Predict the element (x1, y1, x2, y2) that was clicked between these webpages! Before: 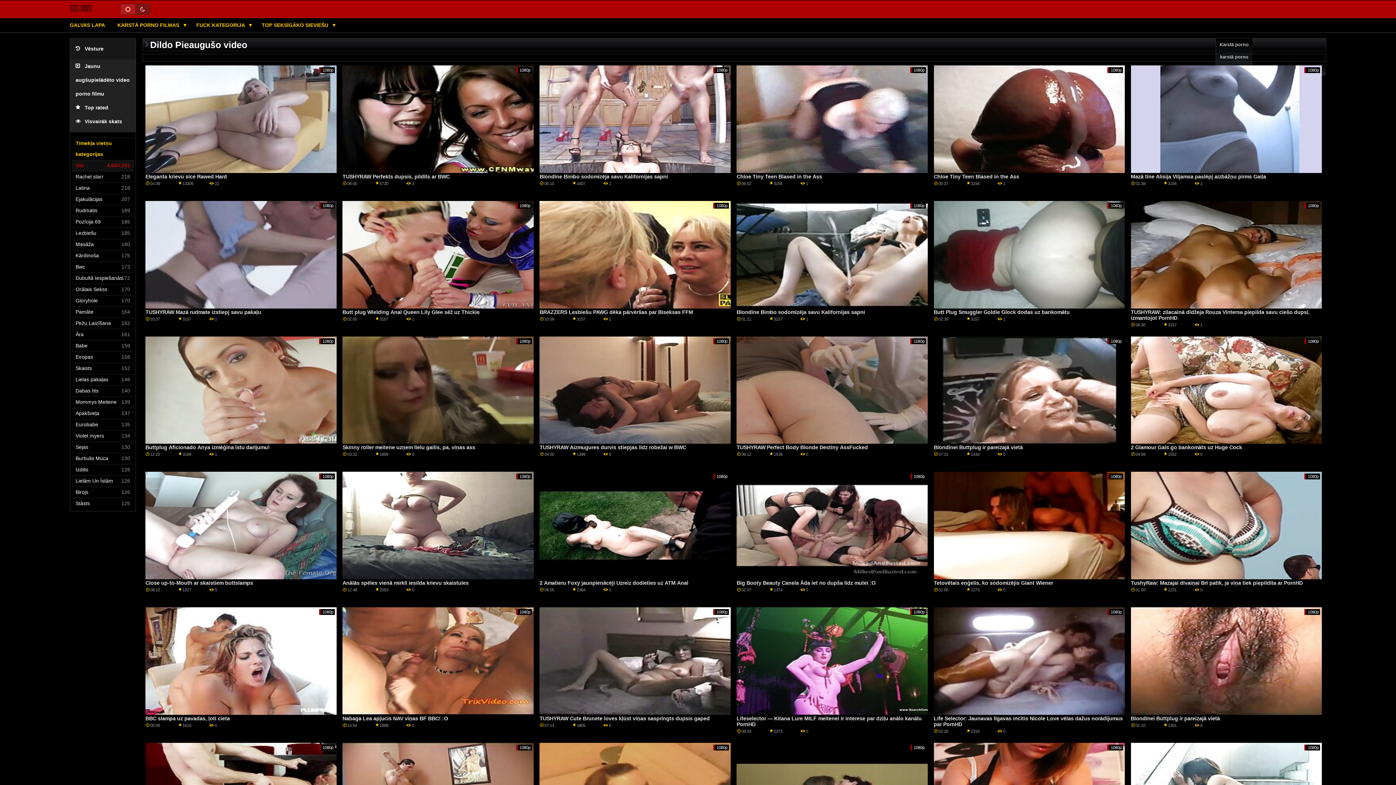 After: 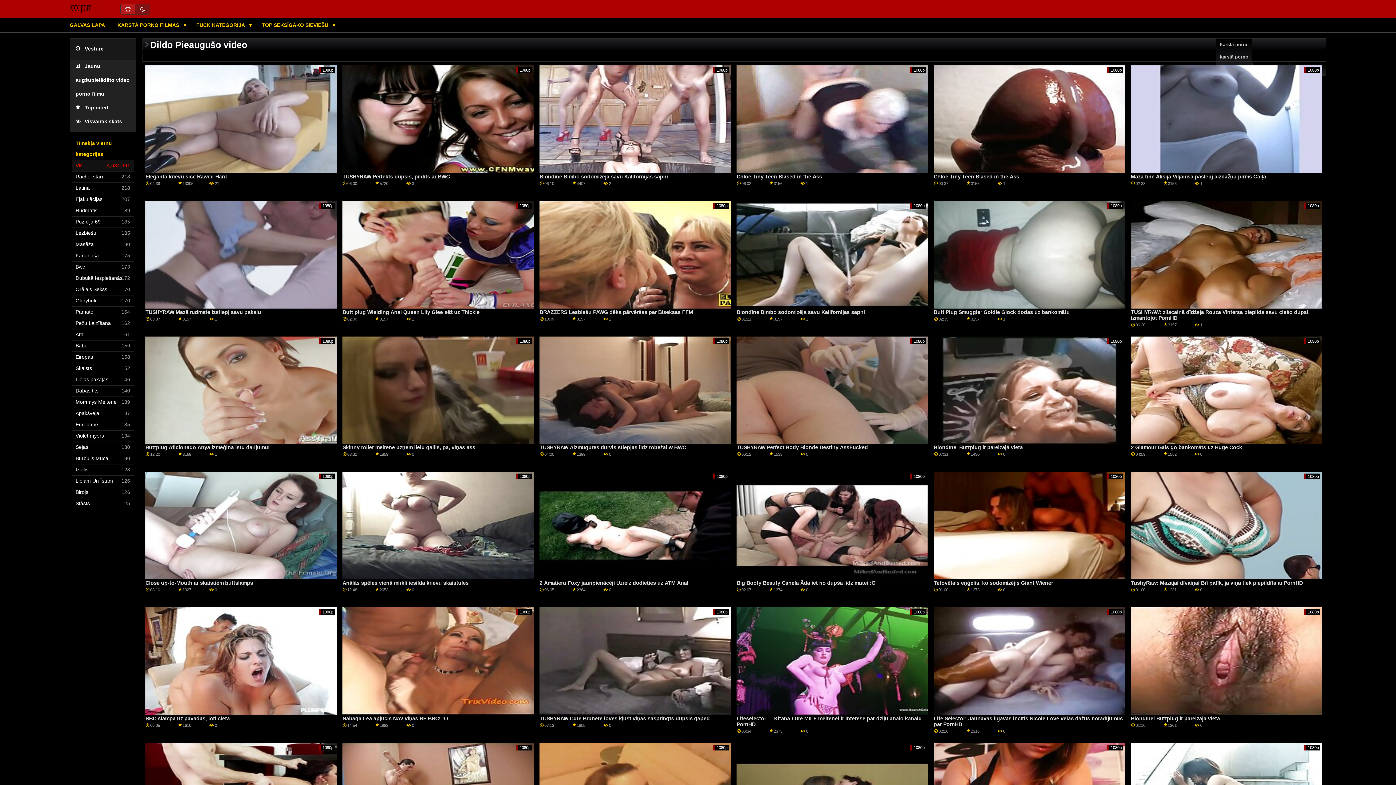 Action: label: Pamāte bbox: (75, 306, 133, 317)